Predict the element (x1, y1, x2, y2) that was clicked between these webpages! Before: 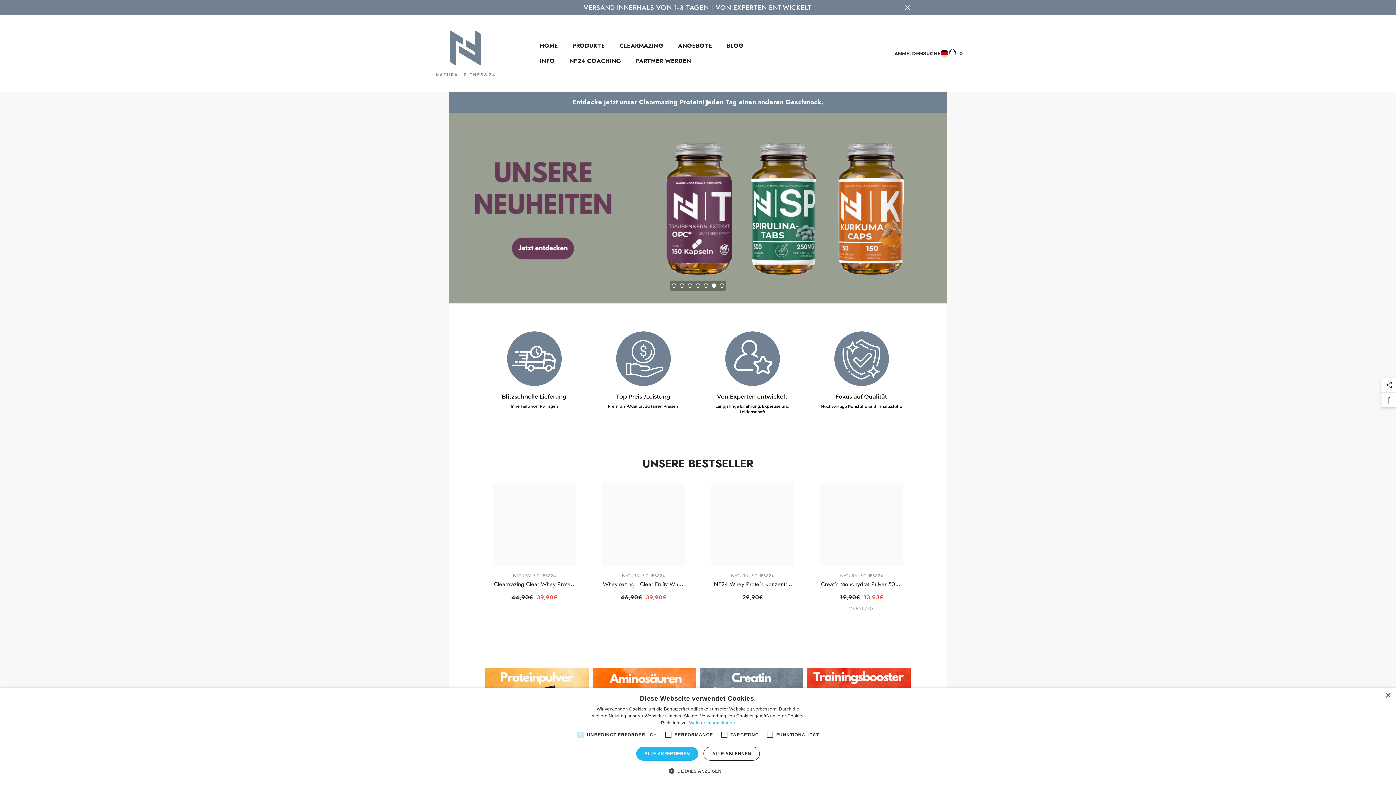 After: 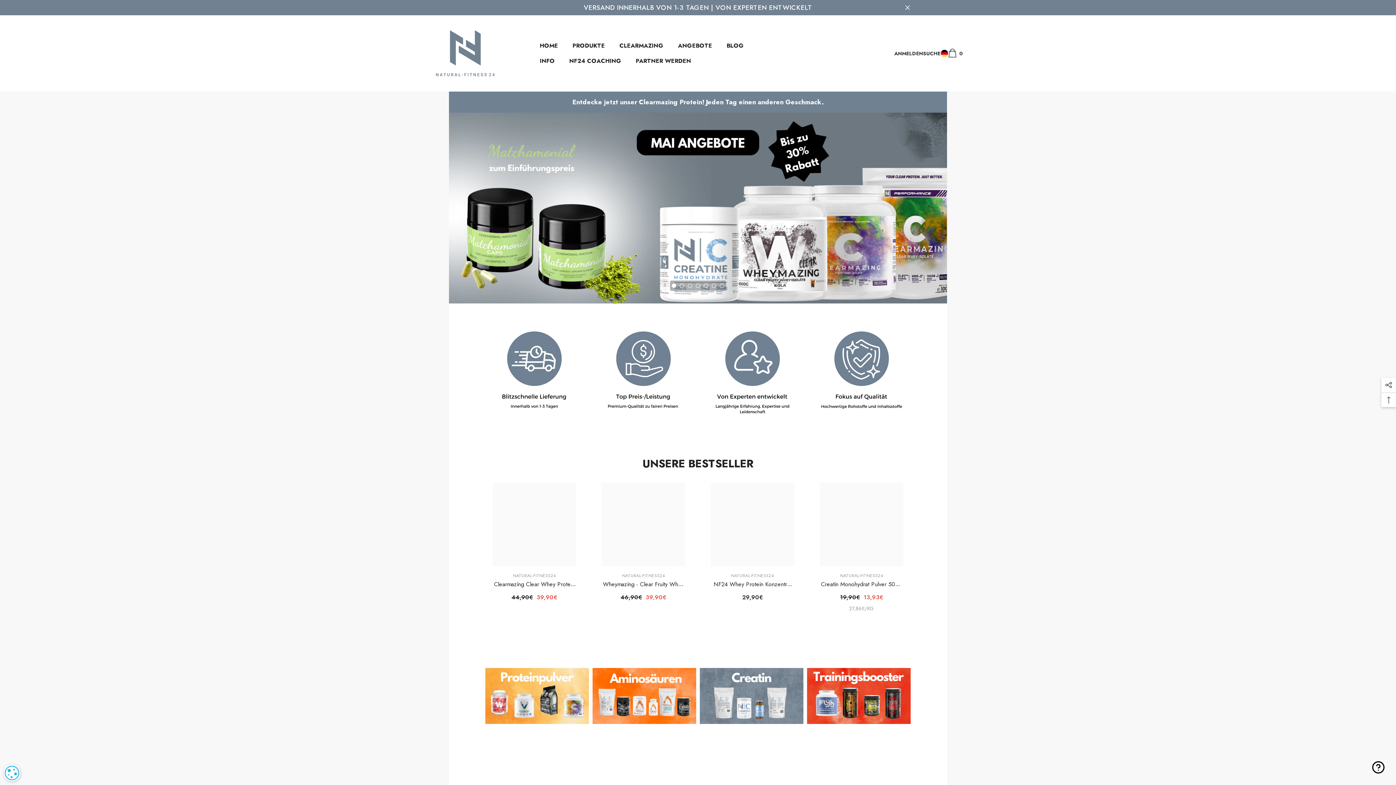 Action: bbox: (1385, 693, 1390, 698) label: Close